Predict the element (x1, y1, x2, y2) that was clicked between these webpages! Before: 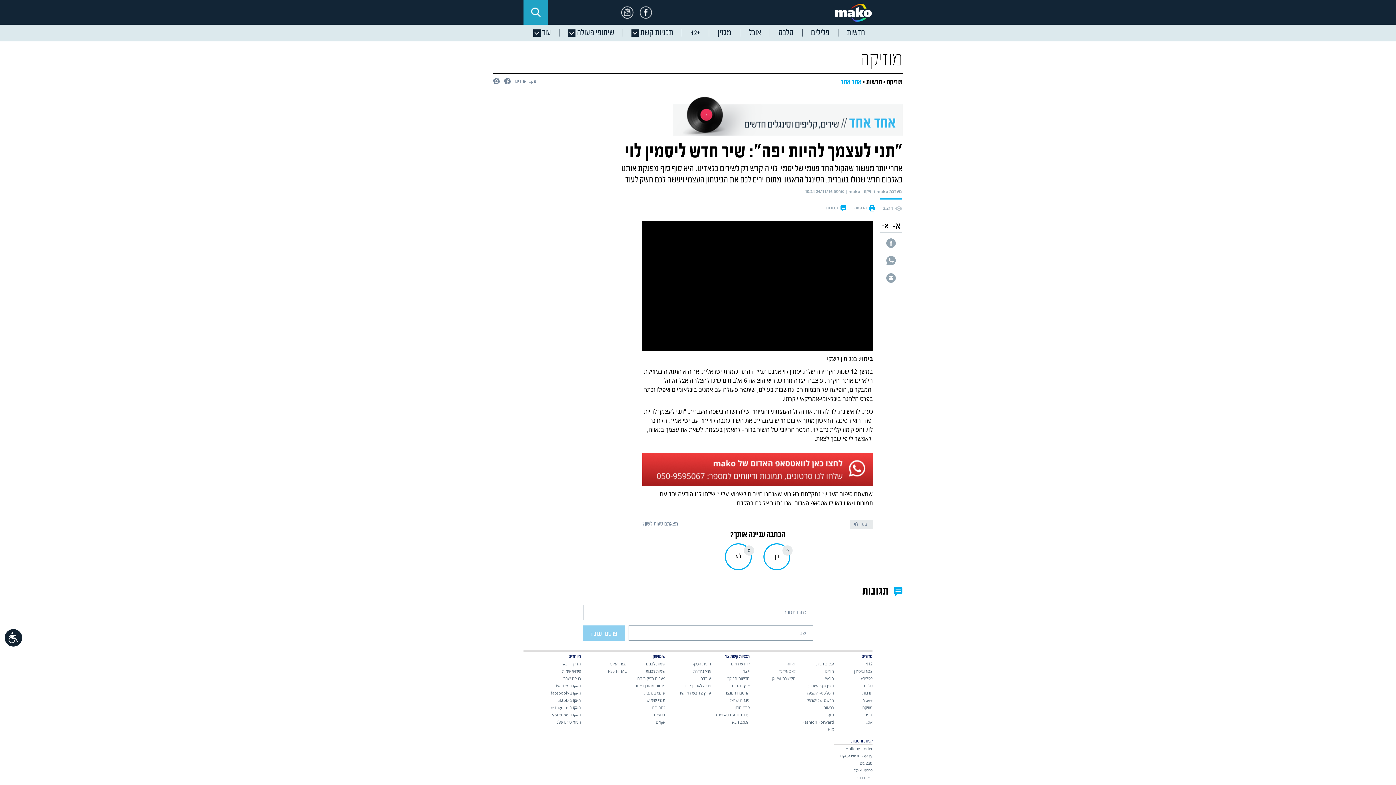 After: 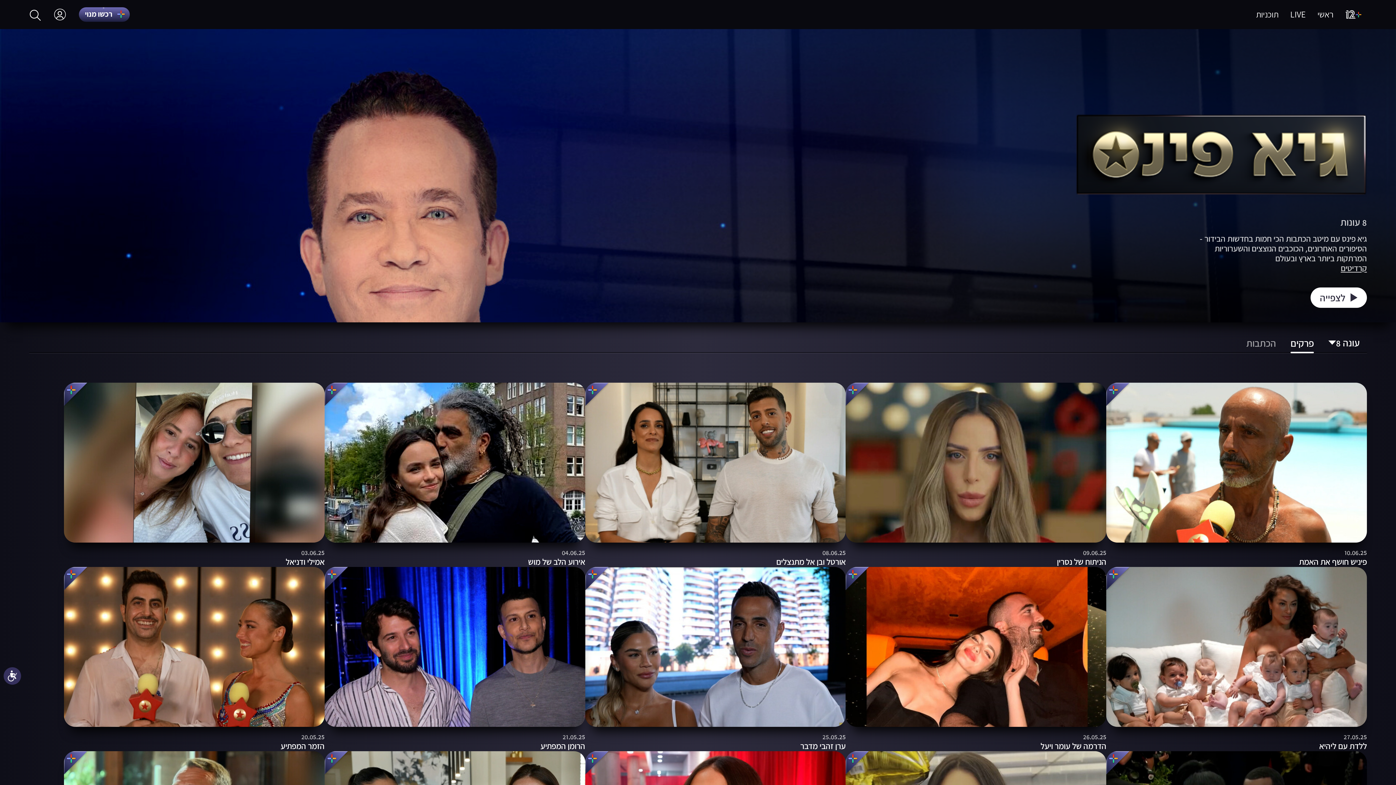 Action: label: ערב טוב עם גיא פינס bbox: (716, 712, 749, 717)